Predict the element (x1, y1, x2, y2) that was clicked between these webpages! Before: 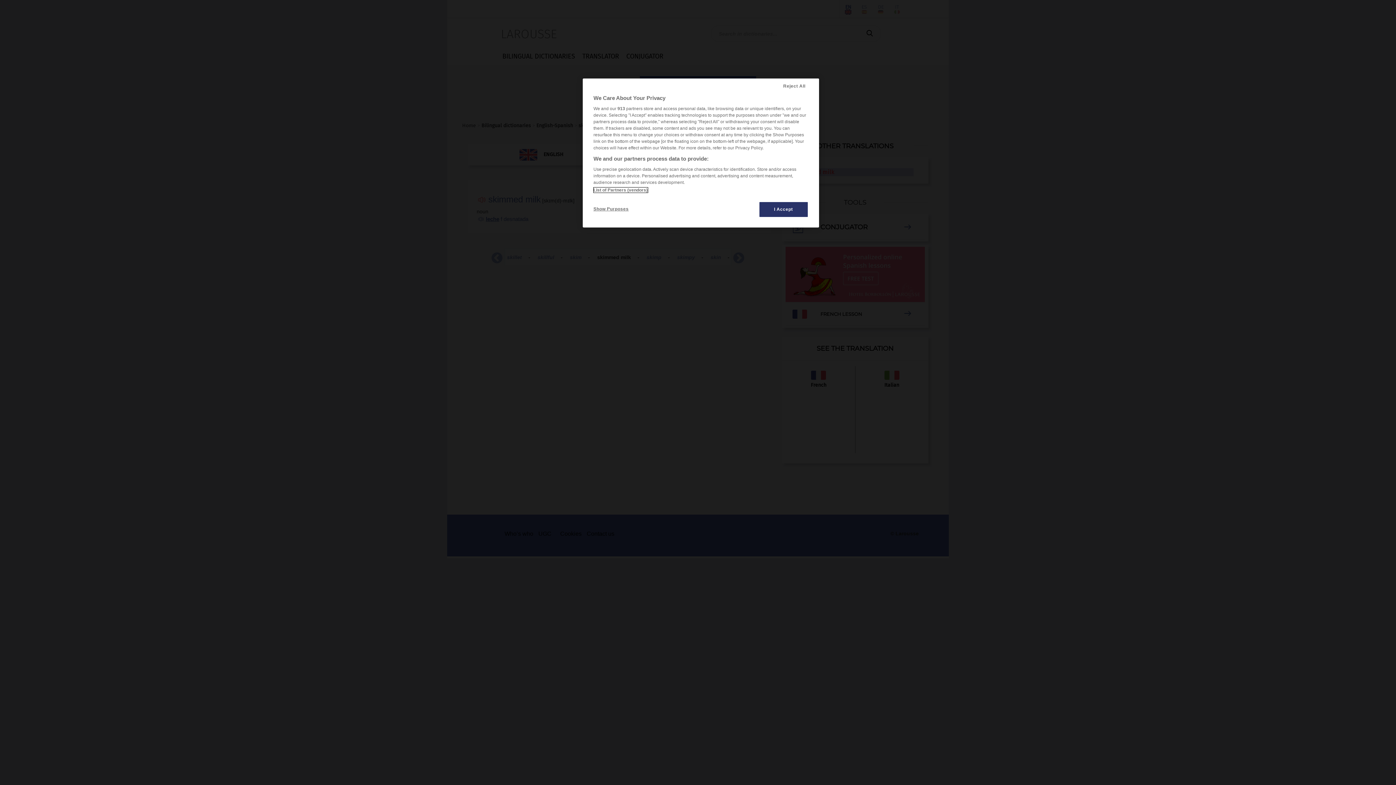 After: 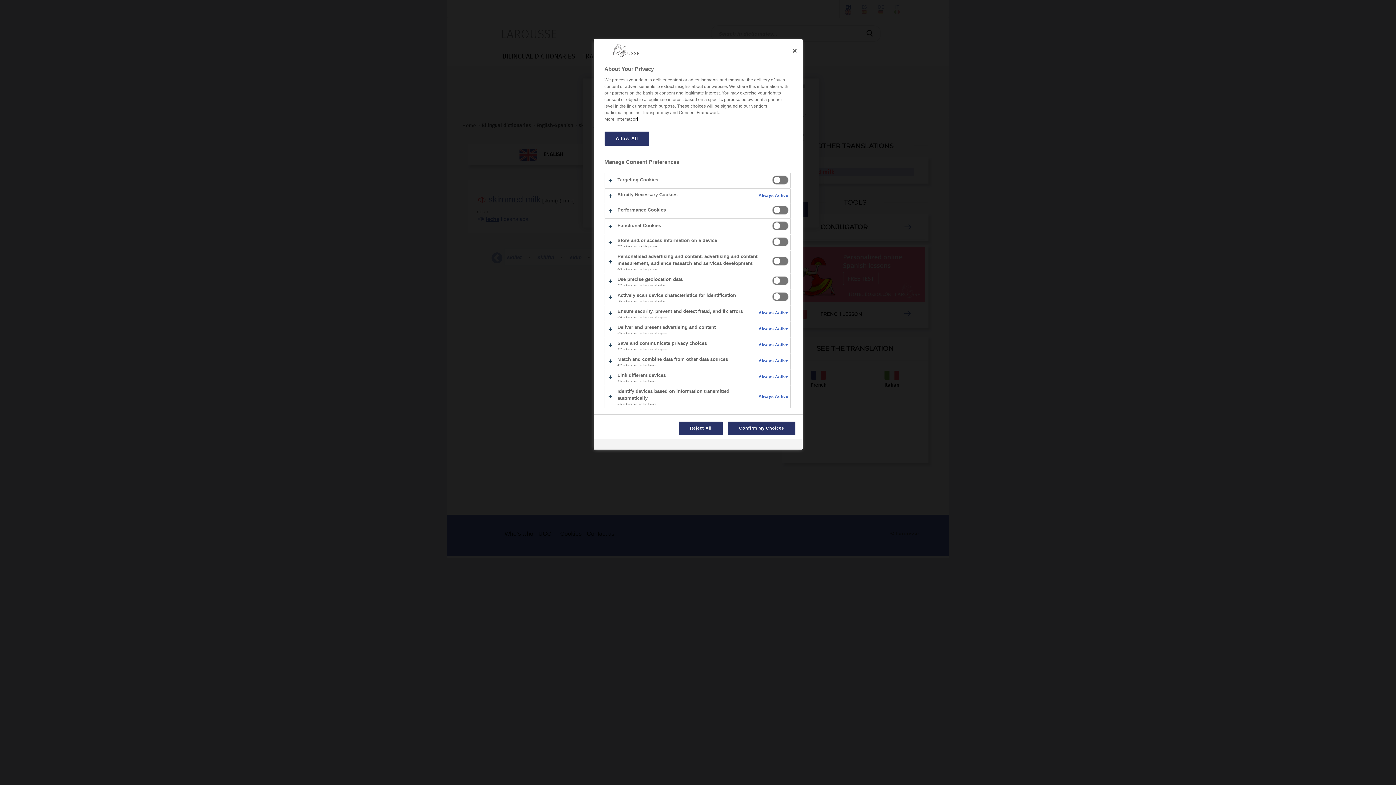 Action: bbox: (593, 201, 642, 216) label: Show Purposes